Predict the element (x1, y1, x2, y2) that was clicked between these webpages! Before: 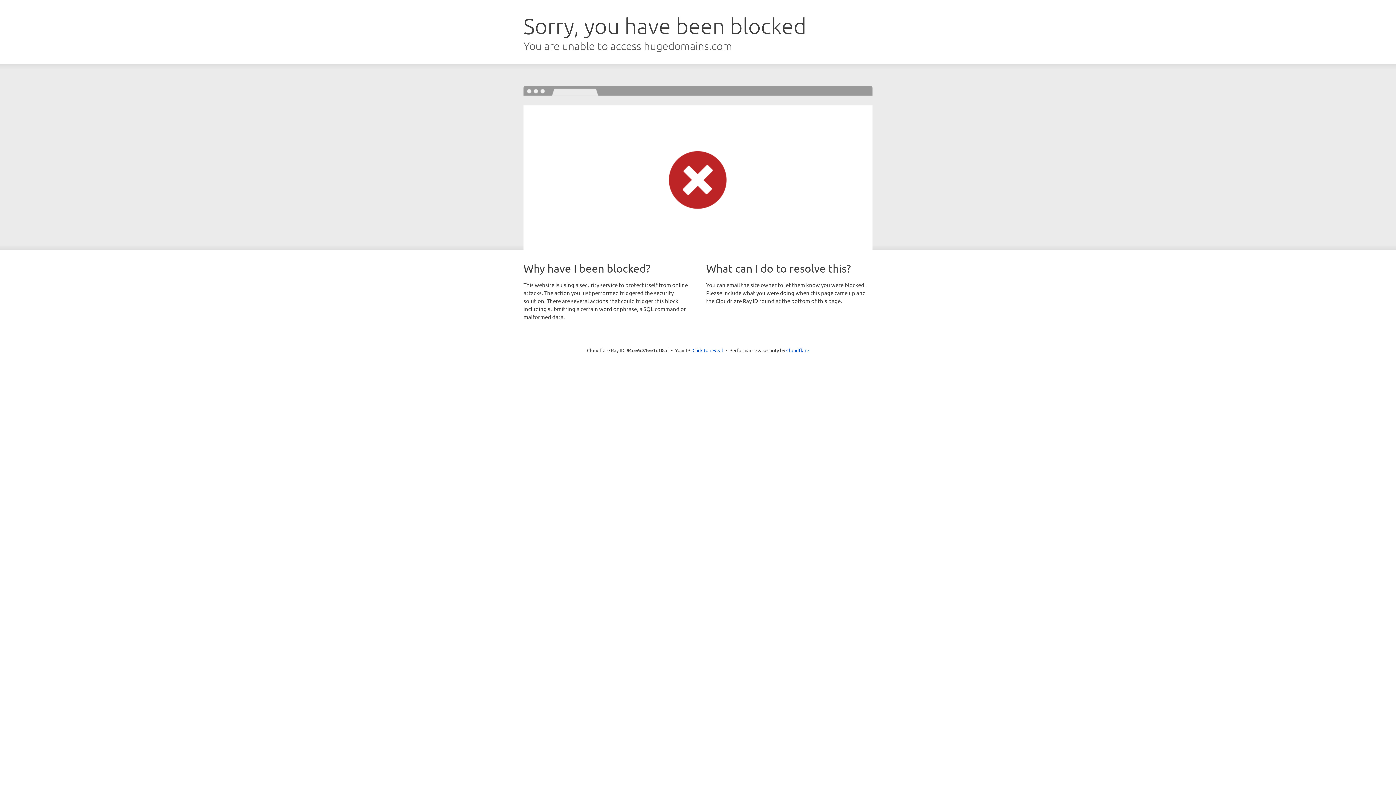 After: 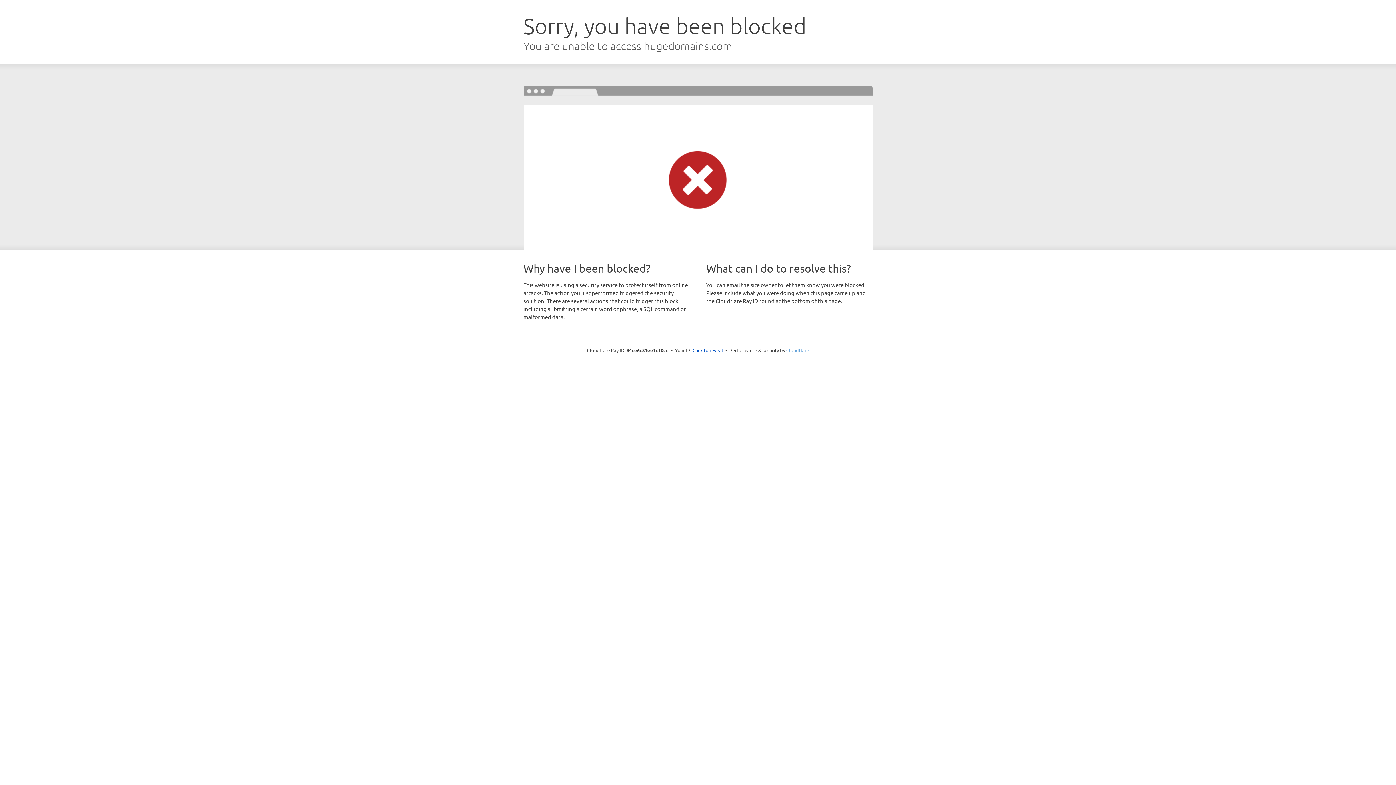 Action: bbox: (786, 347, 809, 353) label: Cloudflare